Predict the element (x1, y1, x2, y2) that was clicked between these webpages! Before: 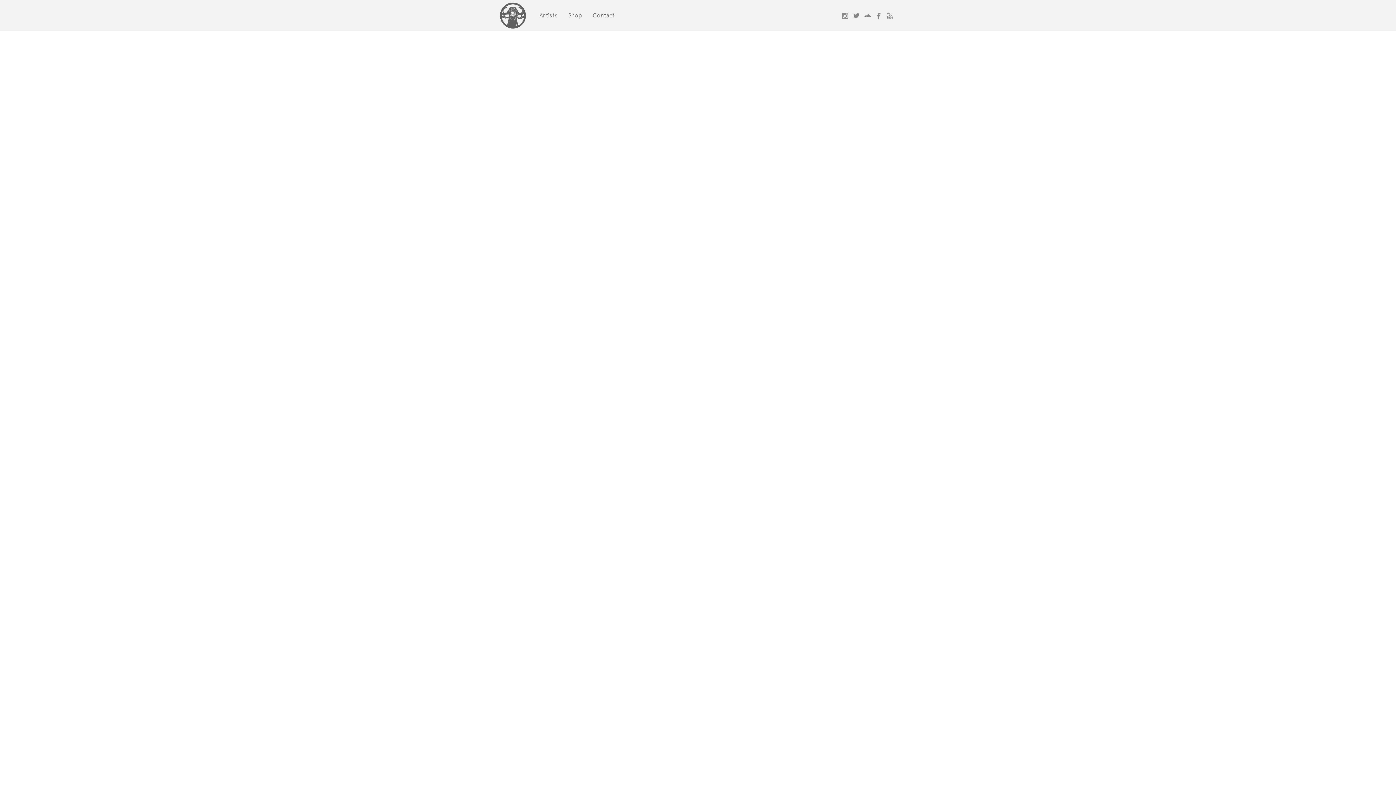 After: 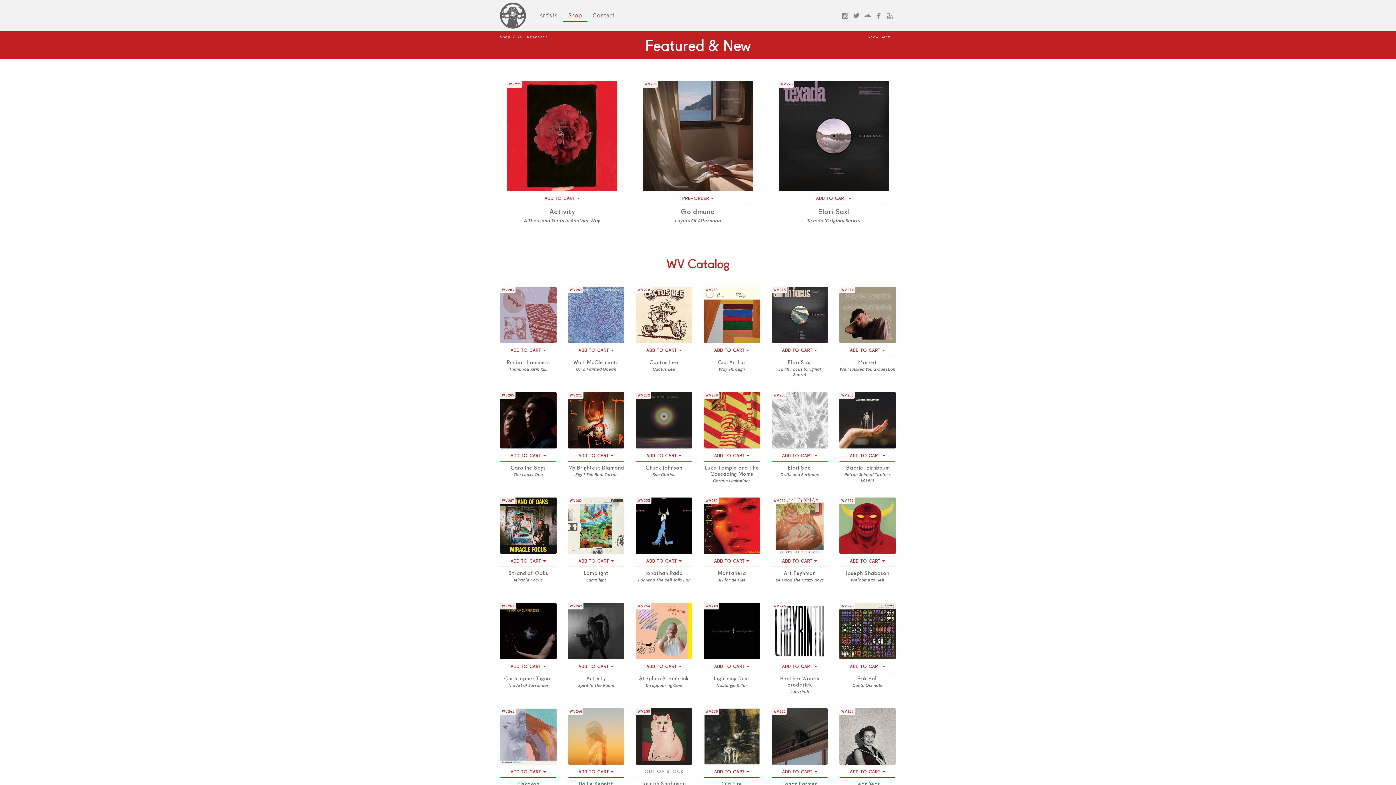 Action: label: Shop bbox: (563, 12, 587, 19)